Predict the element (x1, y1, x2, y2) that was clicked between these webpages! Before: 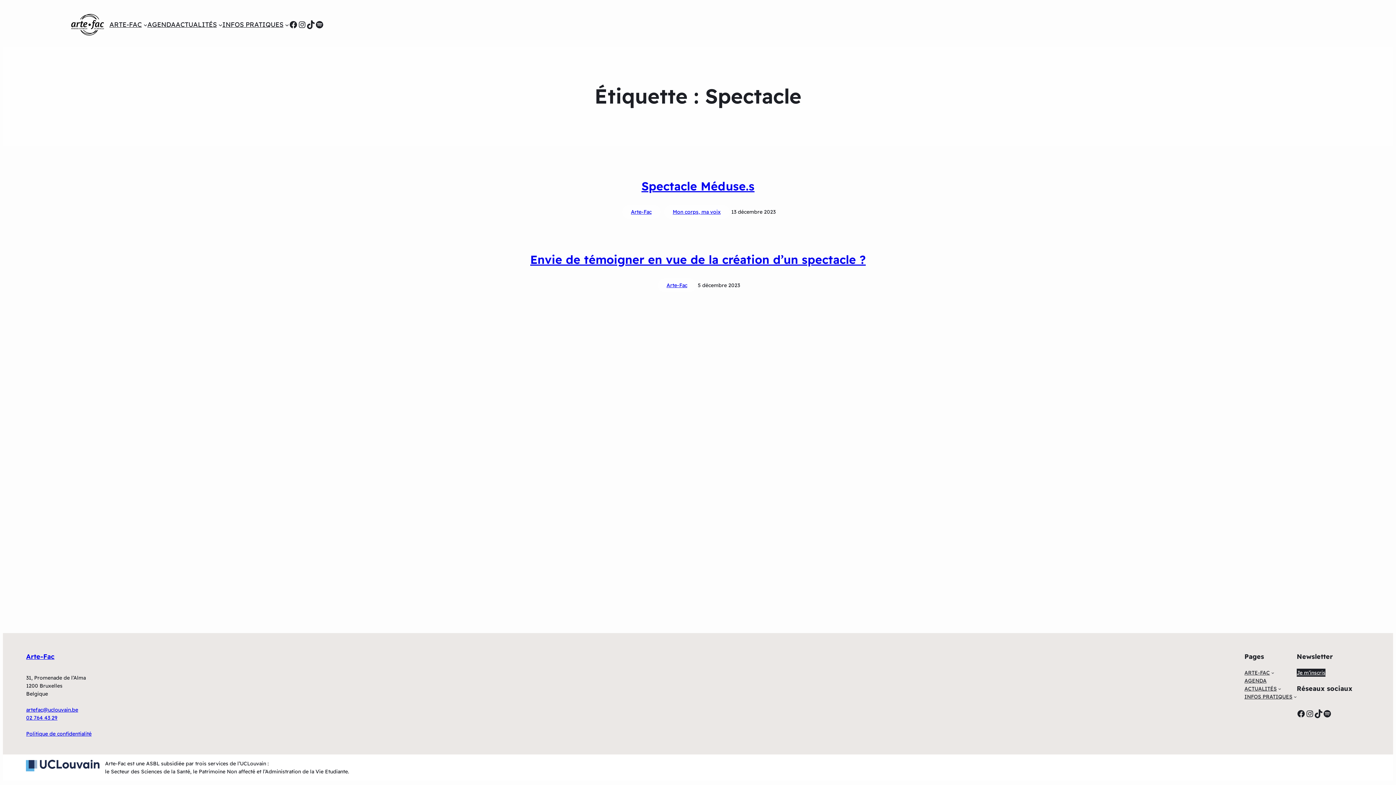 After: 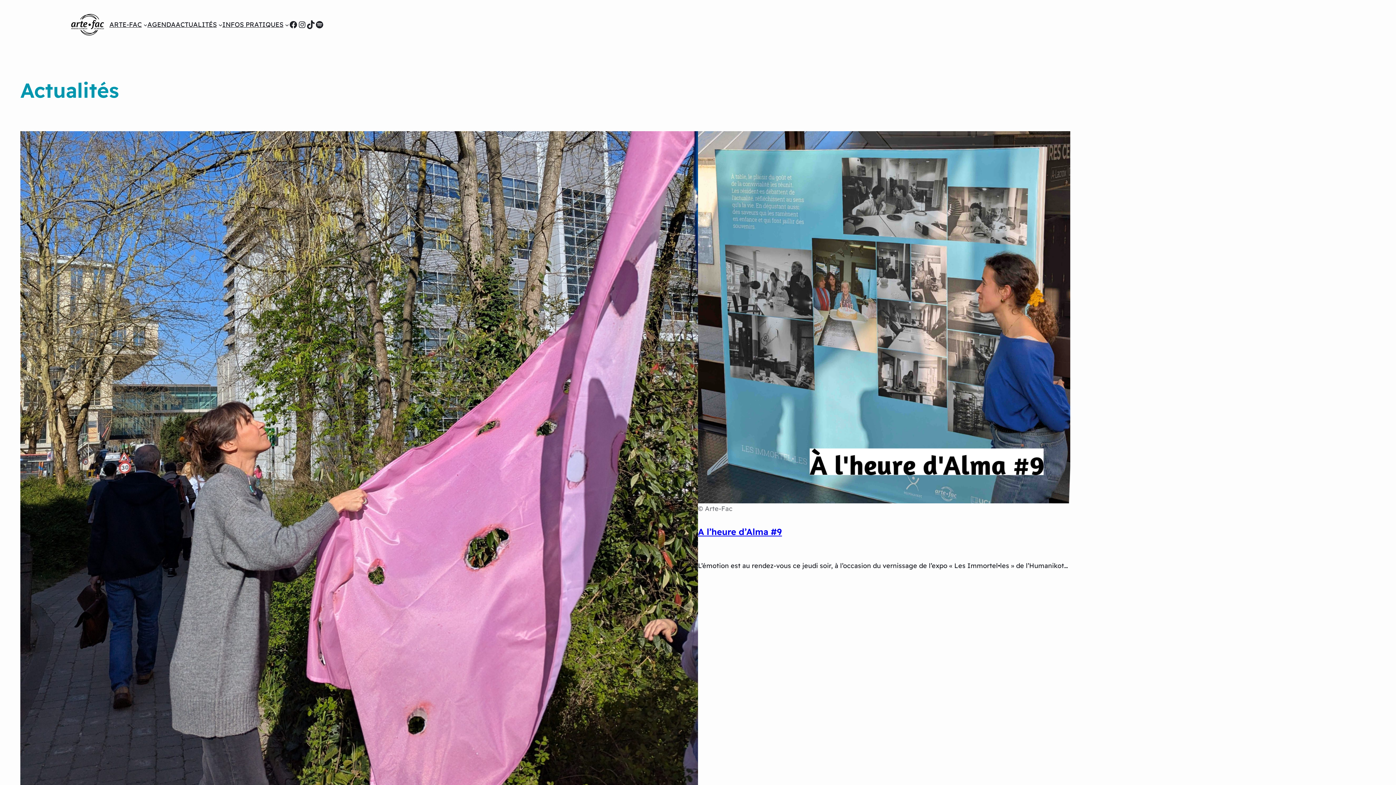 Action: bbox: (175, 19, 216, 30) label: ACTUALITÉS